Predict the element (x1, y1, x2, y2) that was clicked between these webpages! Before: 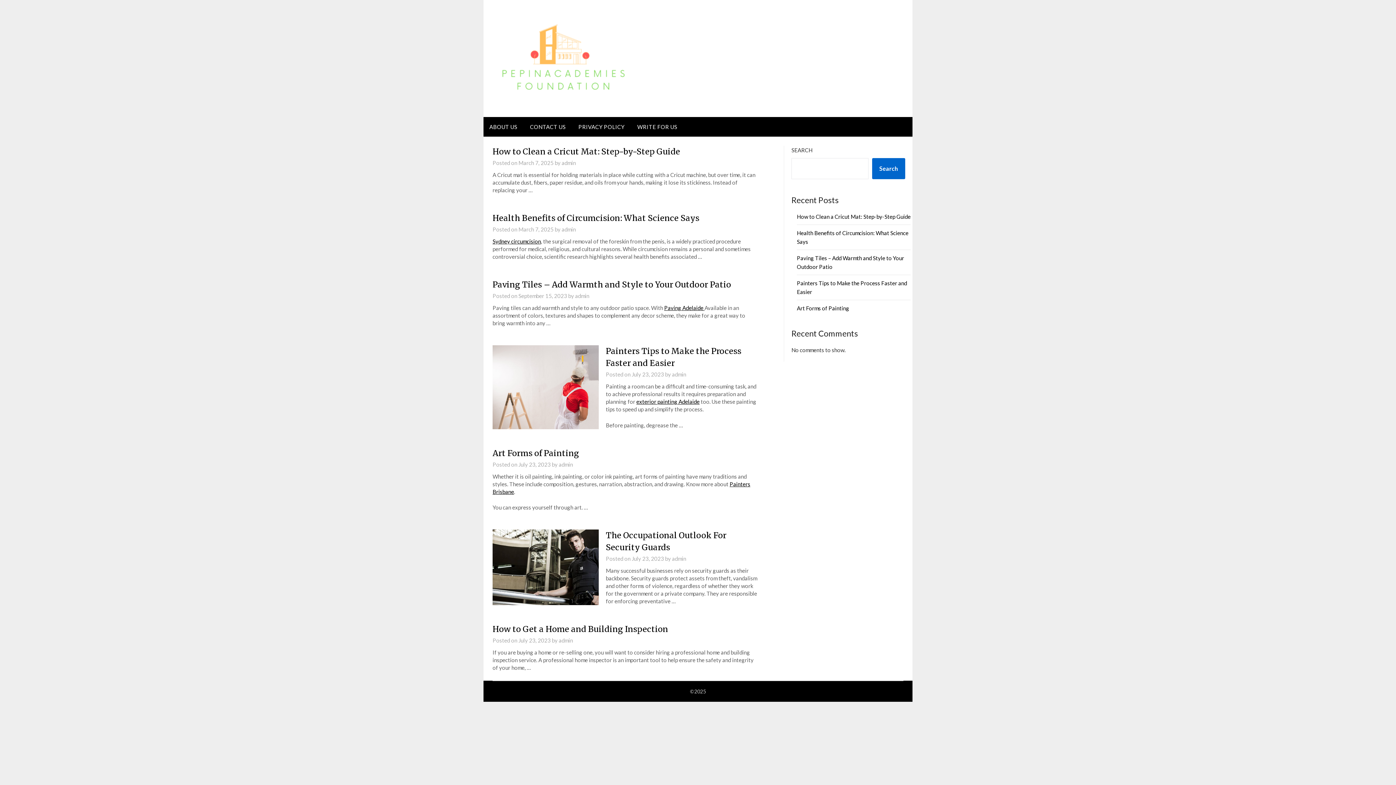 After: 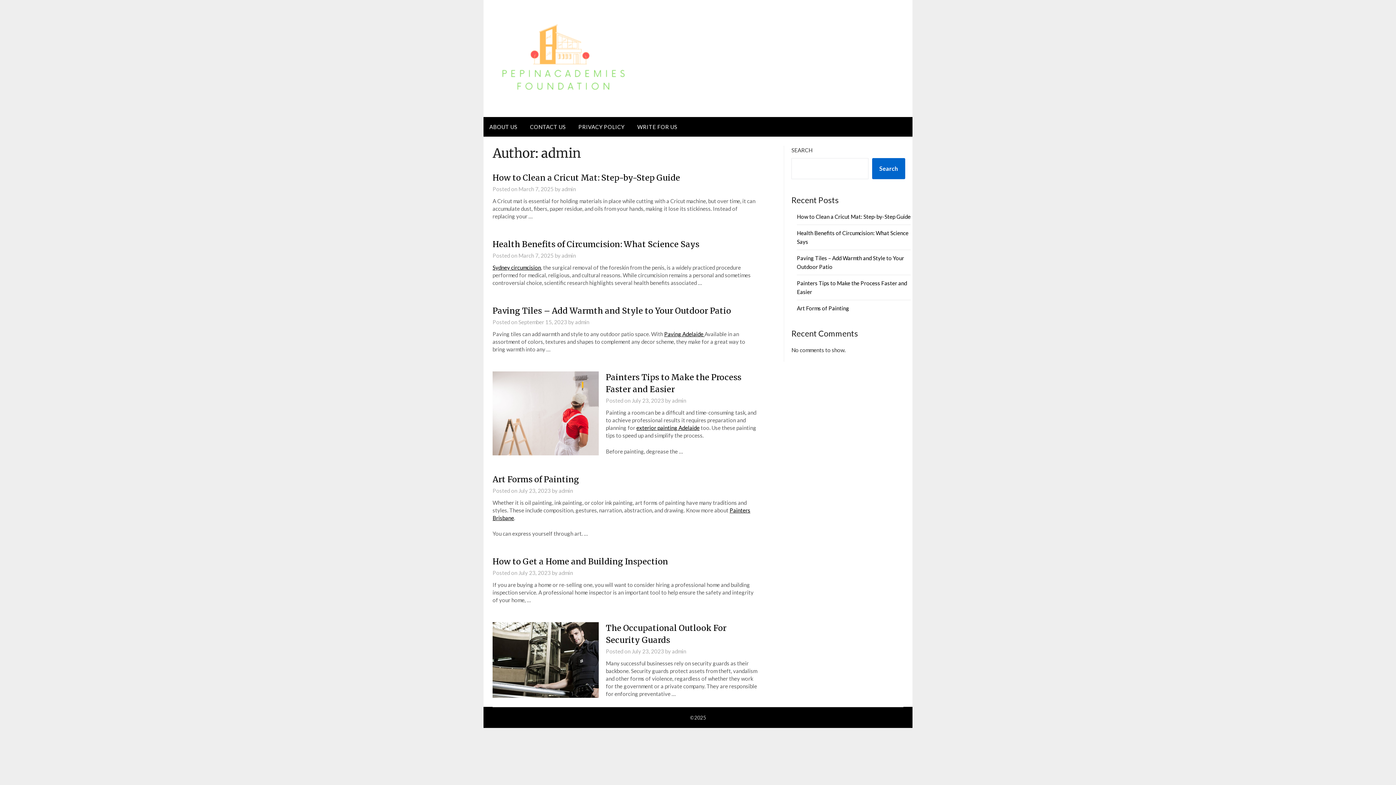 Action: bbox: (672, 371, 686, 377) label: admin